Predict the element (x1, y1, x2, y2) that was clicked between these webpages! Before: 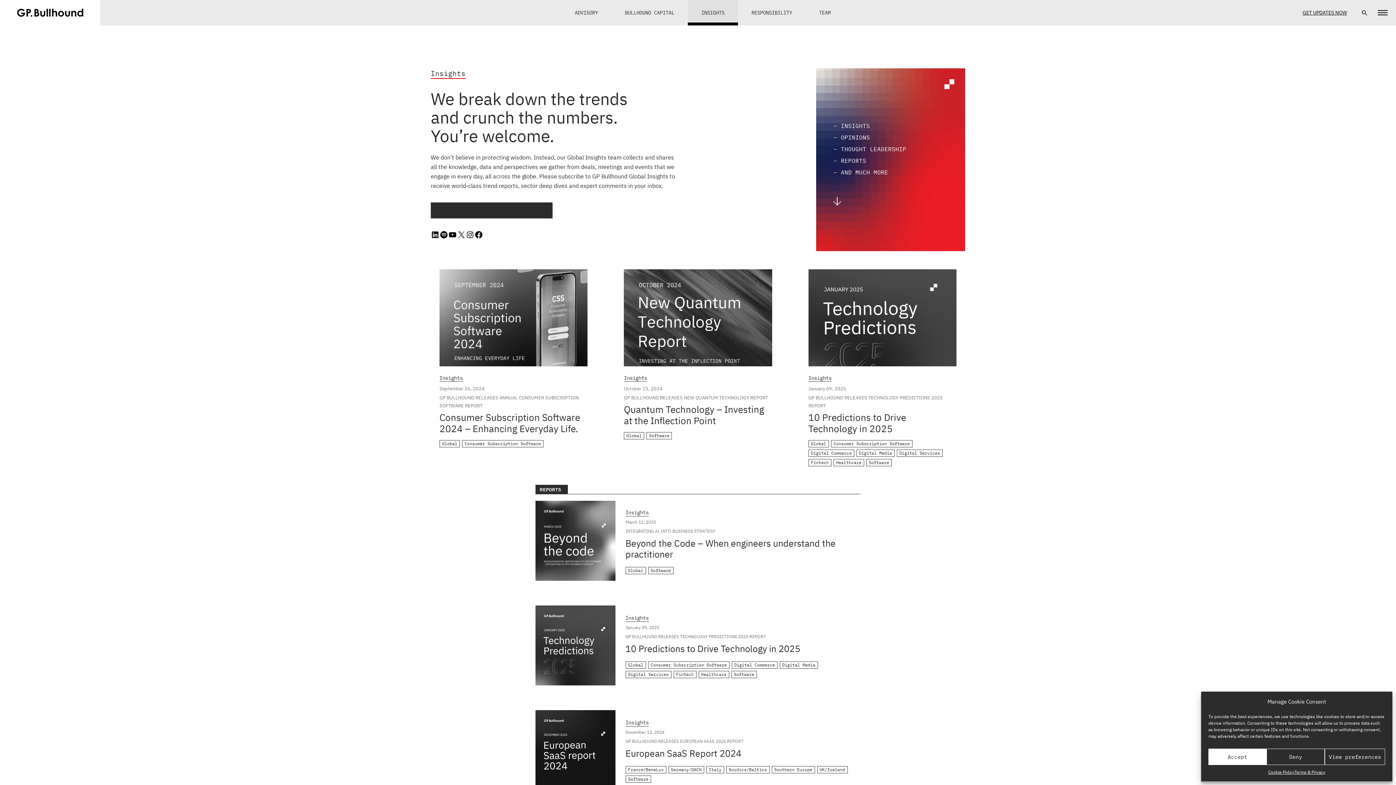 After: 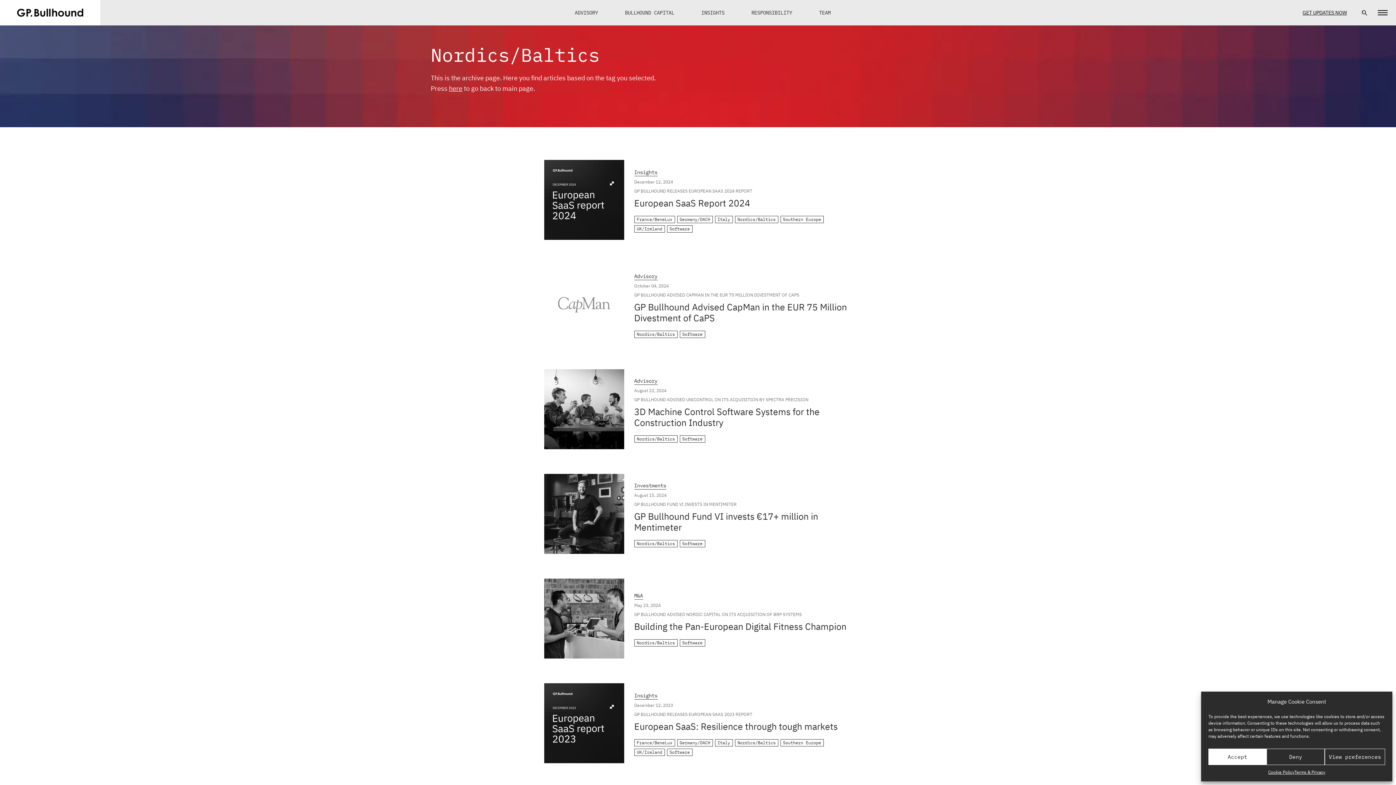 Action: bbox: (726, 766, 769, 773) label: Nordics/Baltics